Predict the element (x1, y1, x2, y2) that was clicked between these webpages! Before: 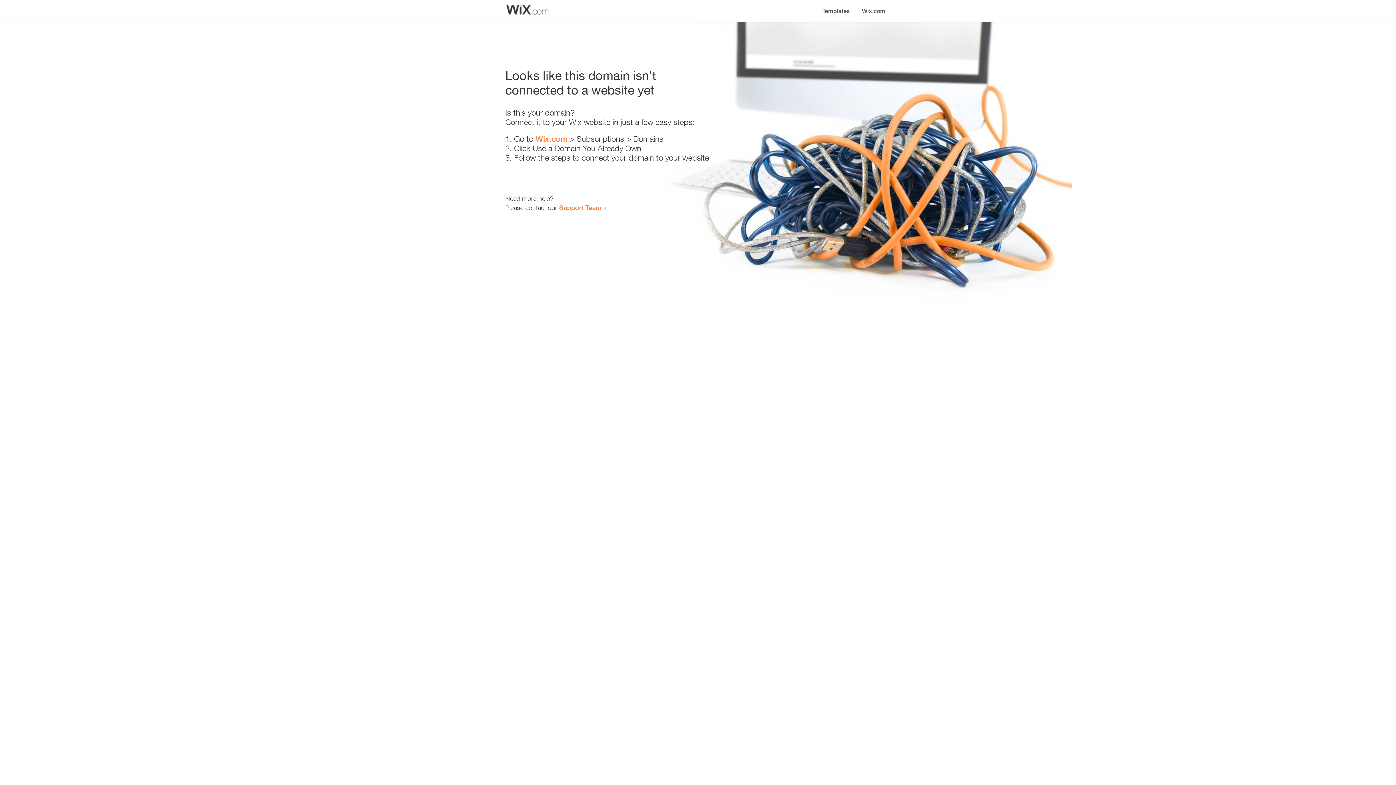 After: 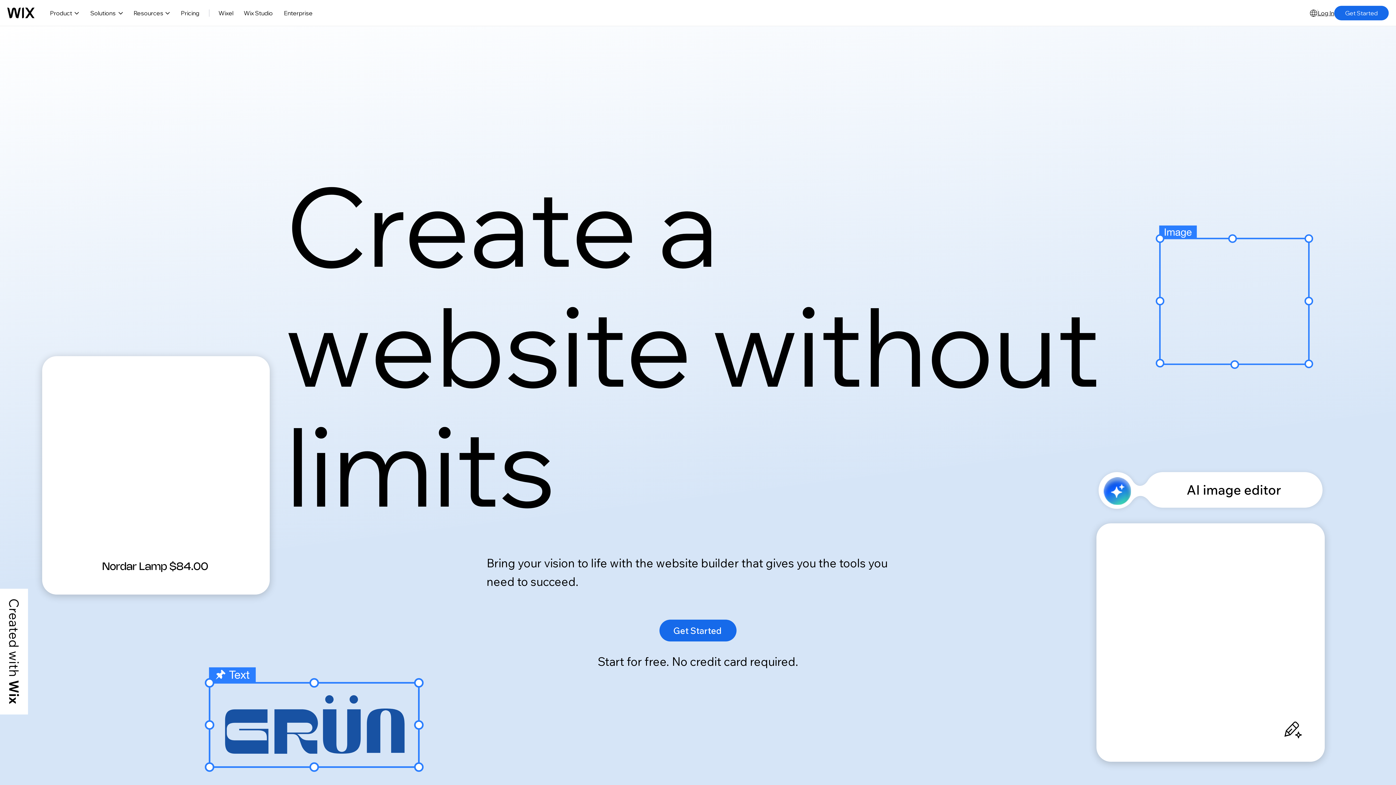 Action: label: Wix.com bbox: (535, 134, 567, 143)